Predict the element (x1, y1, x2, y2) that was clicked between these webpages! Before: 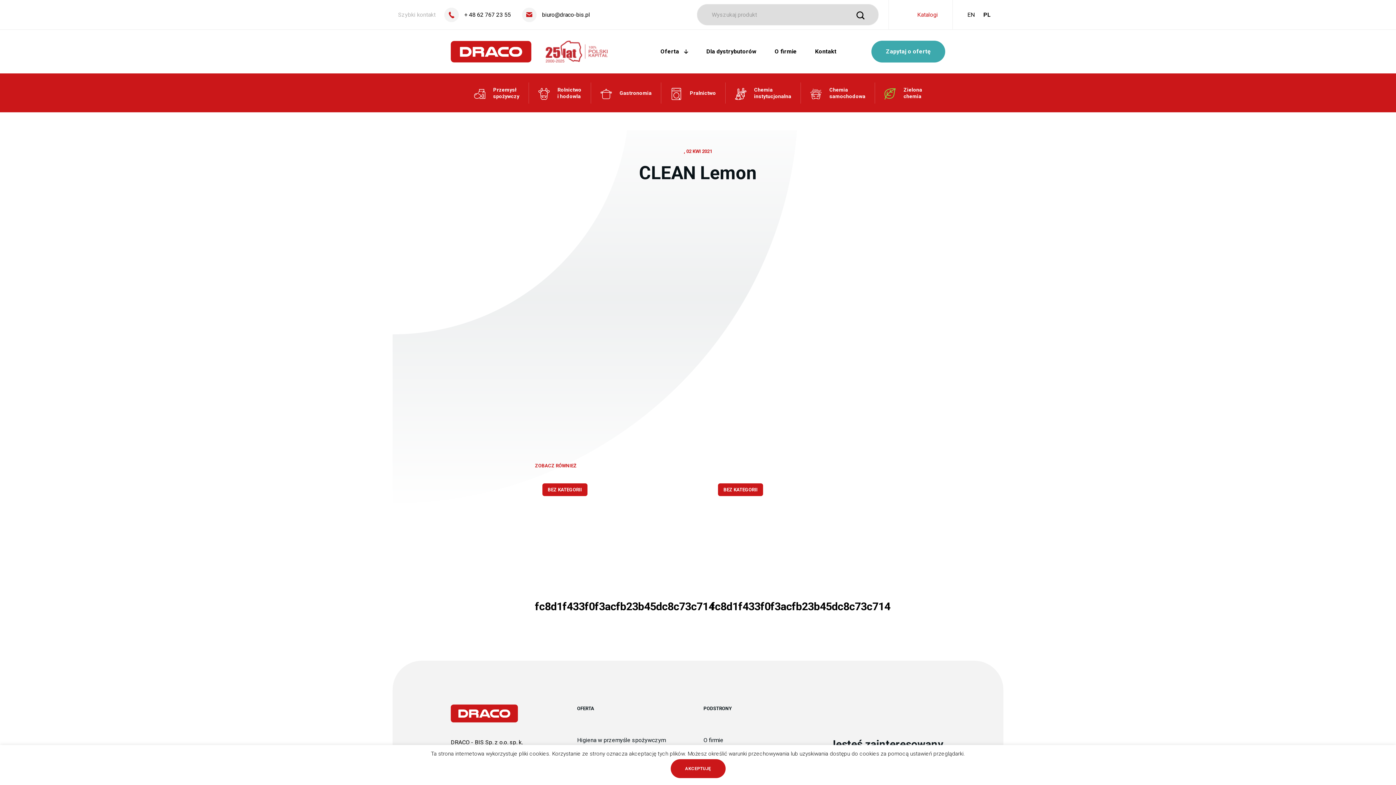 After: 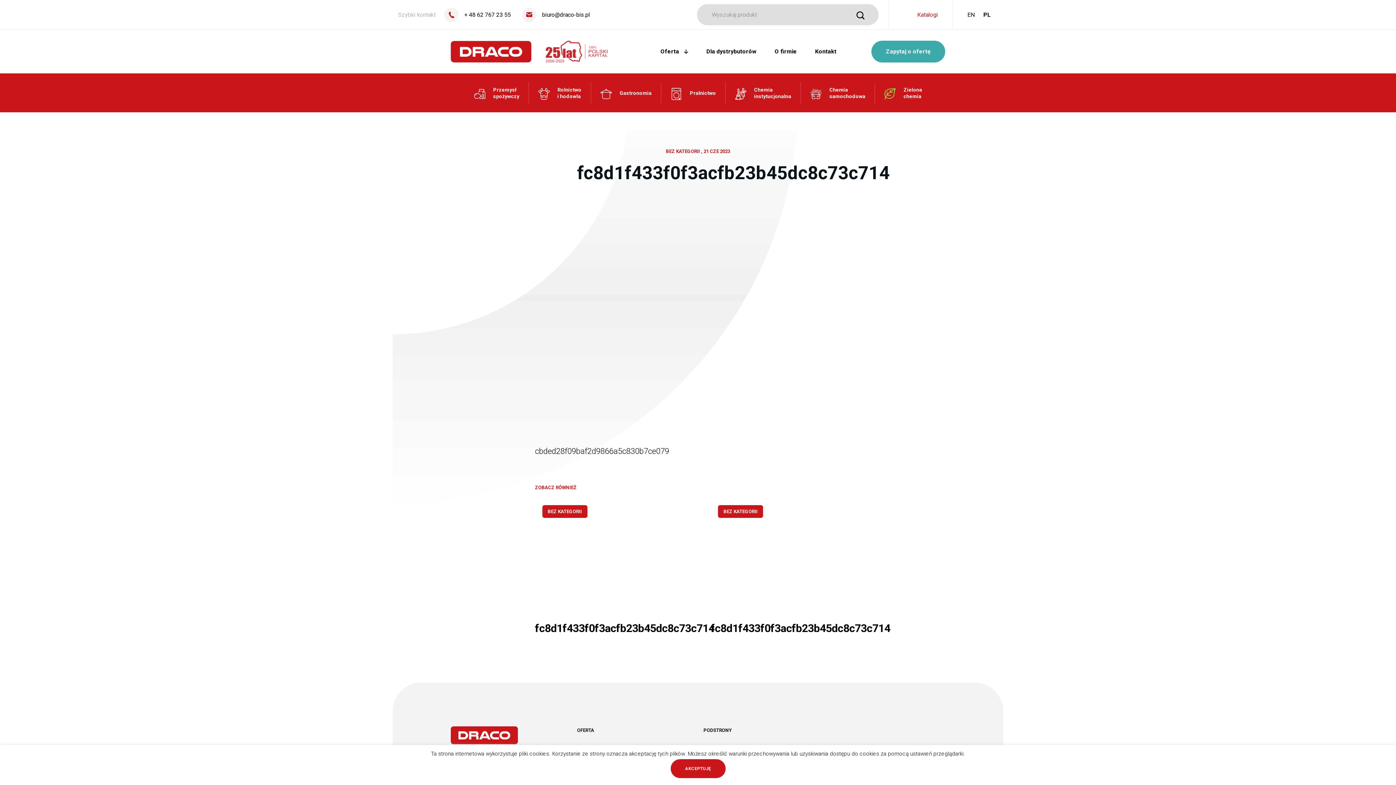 Action: label: BEZ KATEGORII
fc8d1f433f0f3acfb23b45dc8c73c714 bbox: (710, 476, 861, 621)